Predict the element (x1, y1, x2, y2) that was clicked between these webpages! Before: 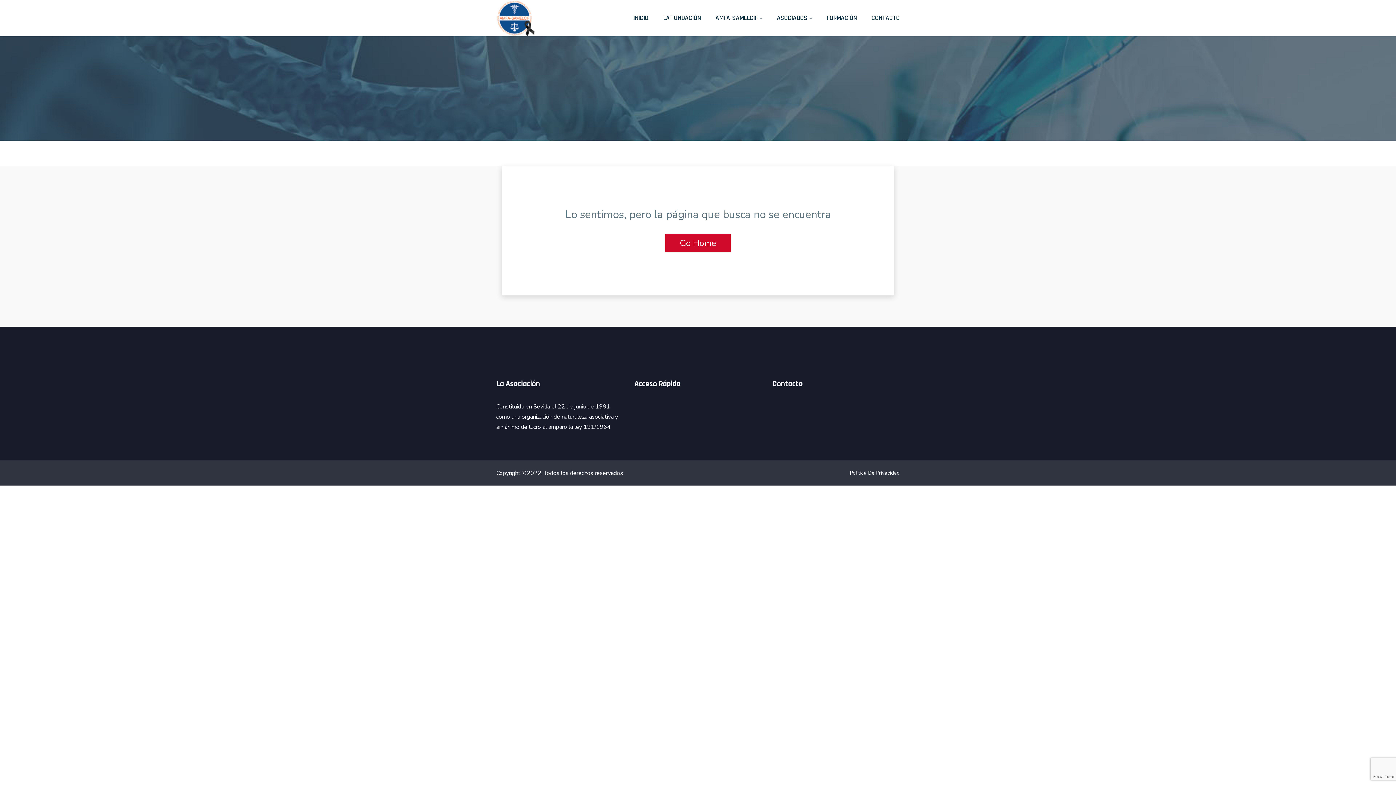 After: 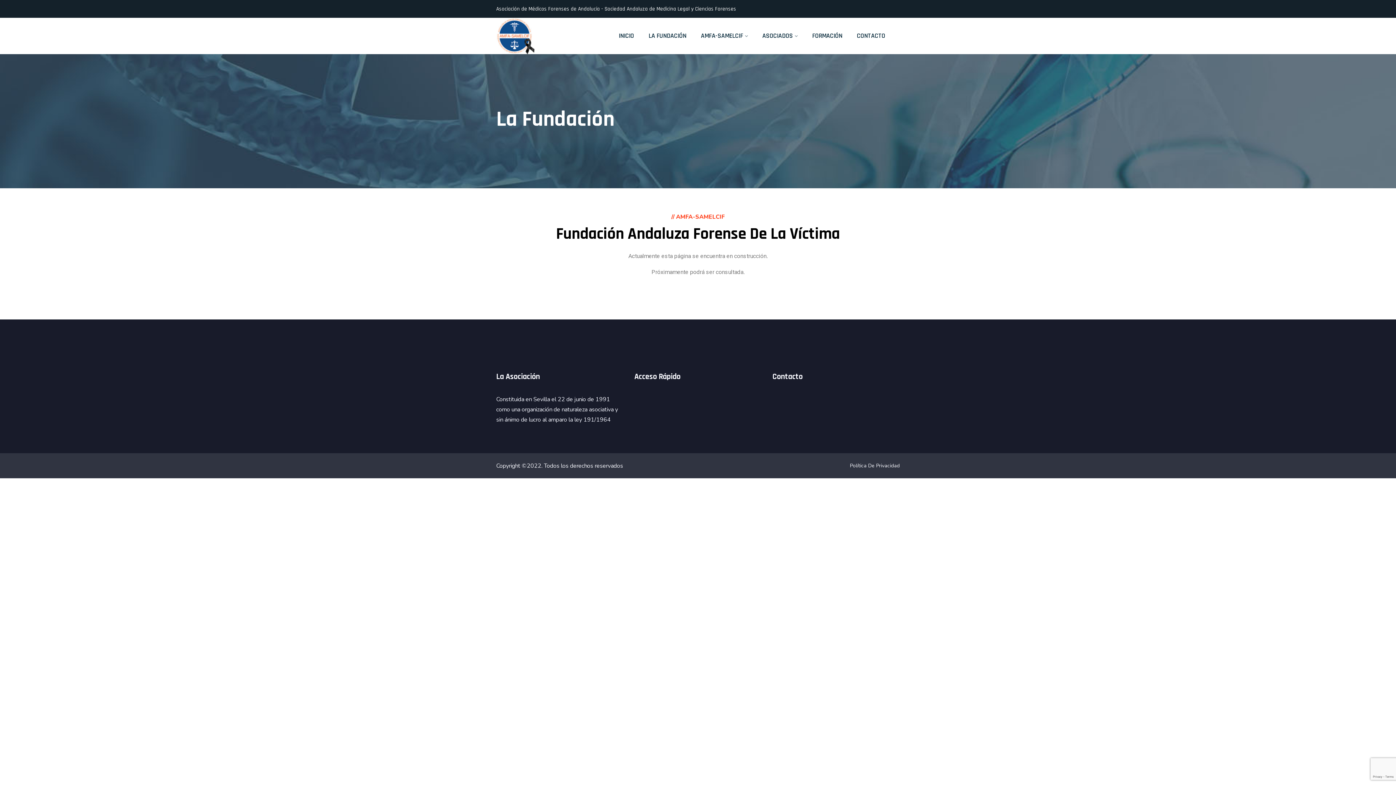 Action: label: LA FUNDACIÓN bbox: (663, 12, 701, 23)